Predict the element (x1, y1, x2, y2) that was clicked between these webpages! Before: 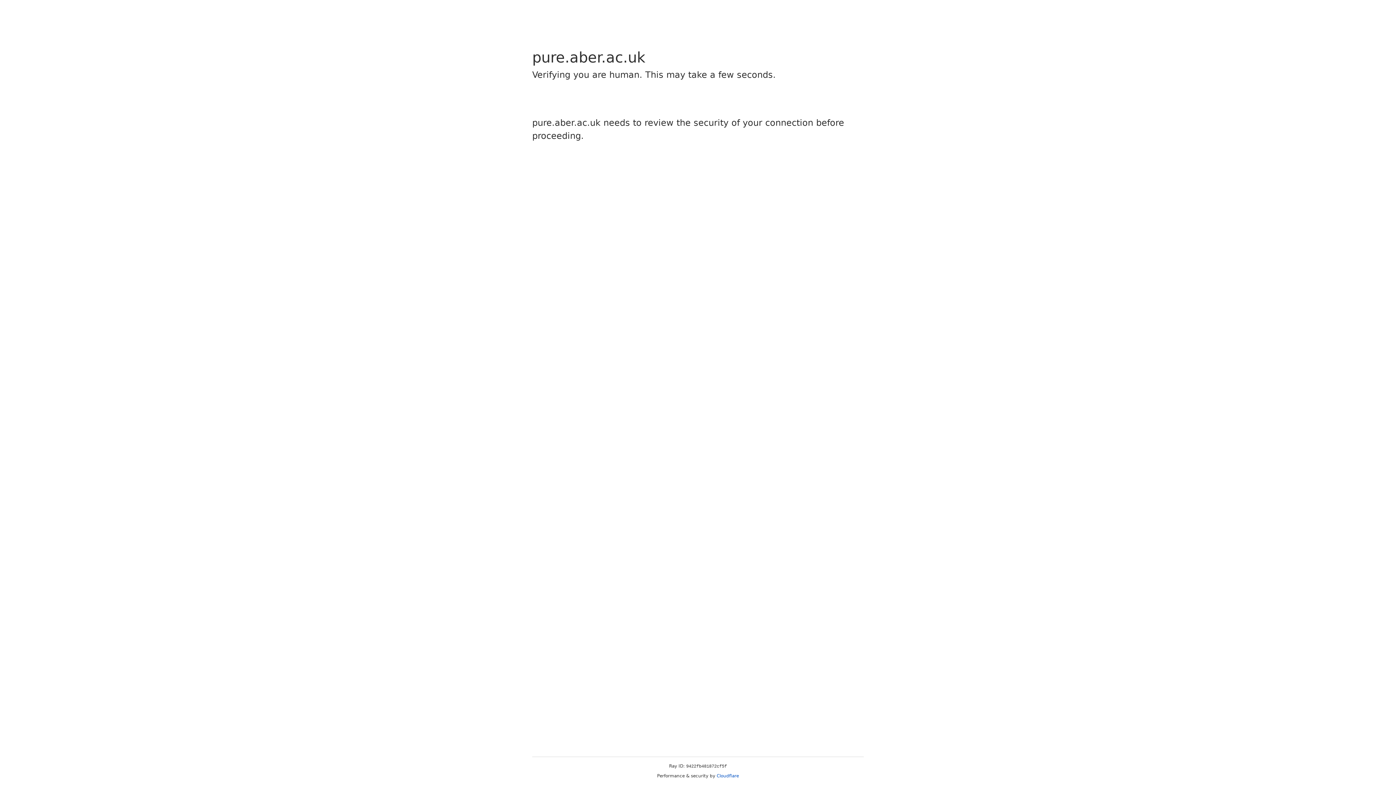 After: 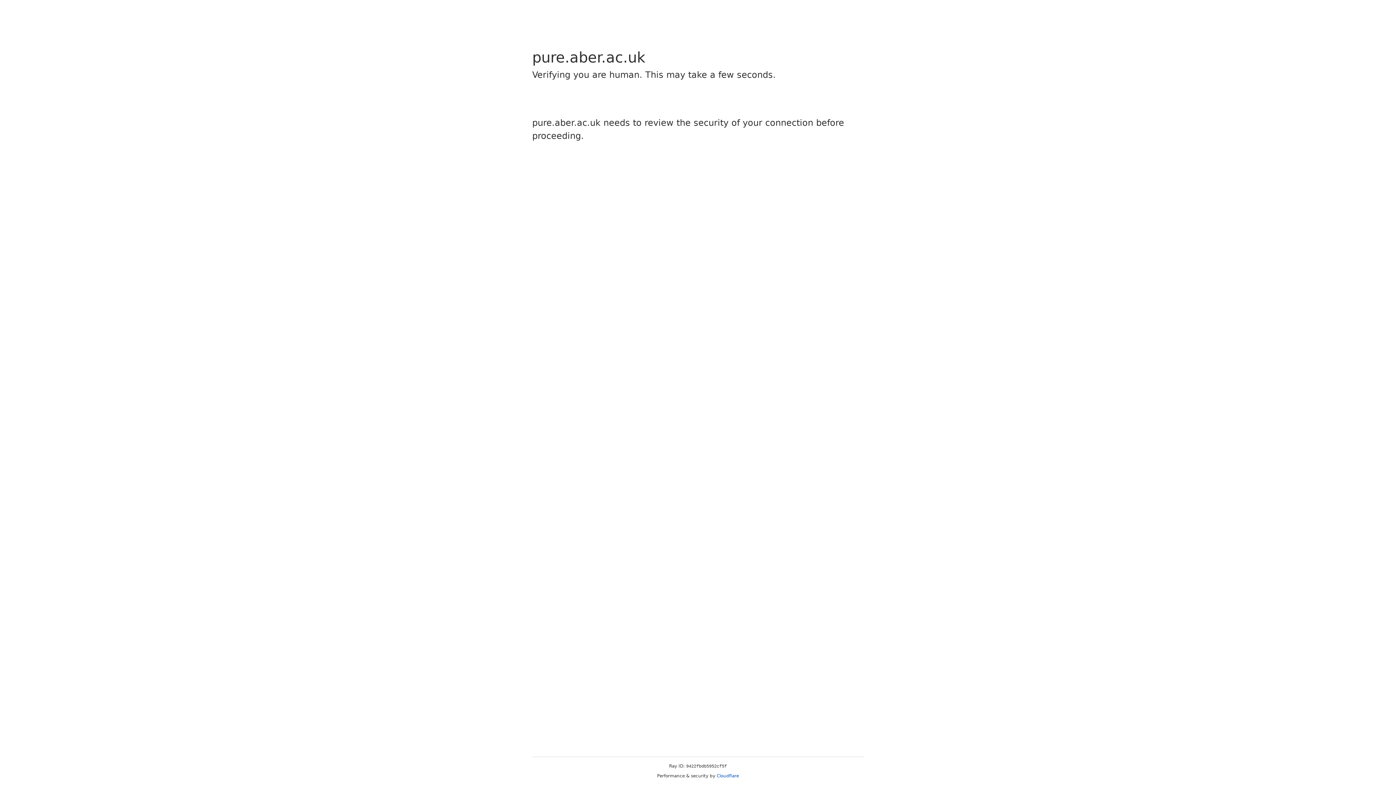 Action: bbox: (716, 773, 739, 778) label: Cloudflare